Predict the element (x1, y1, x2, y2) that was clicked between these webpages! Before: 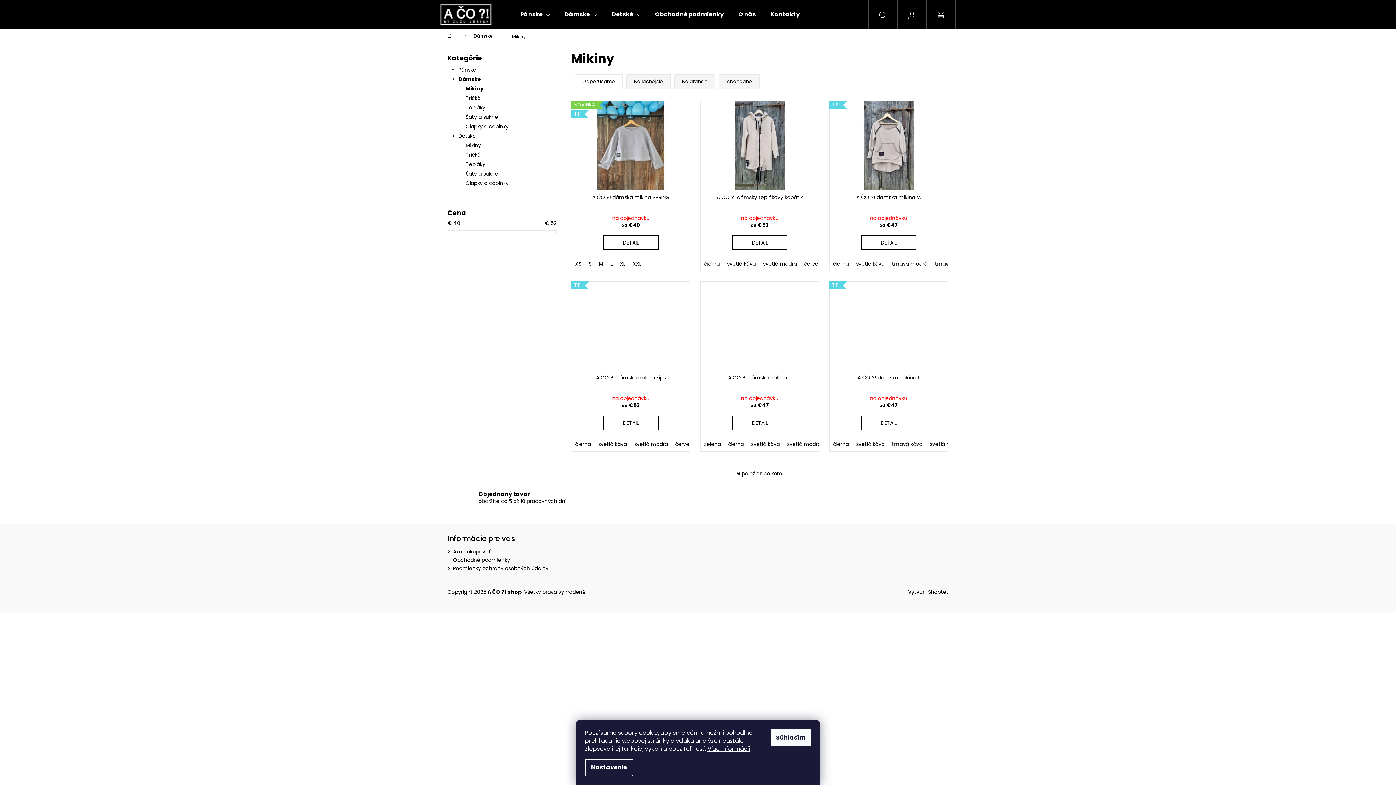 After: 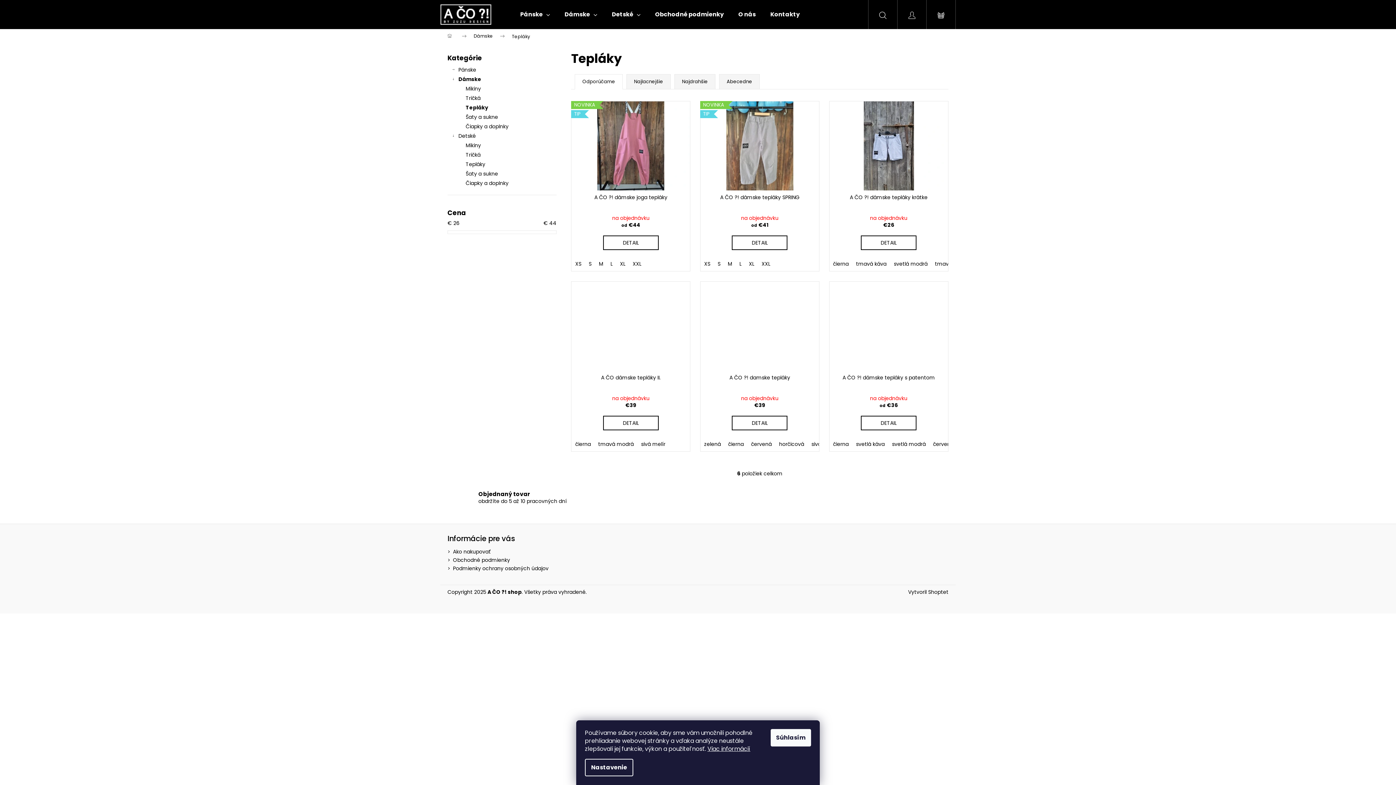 Action: label: Tepláky bbox: (447, 102, 556, 112)